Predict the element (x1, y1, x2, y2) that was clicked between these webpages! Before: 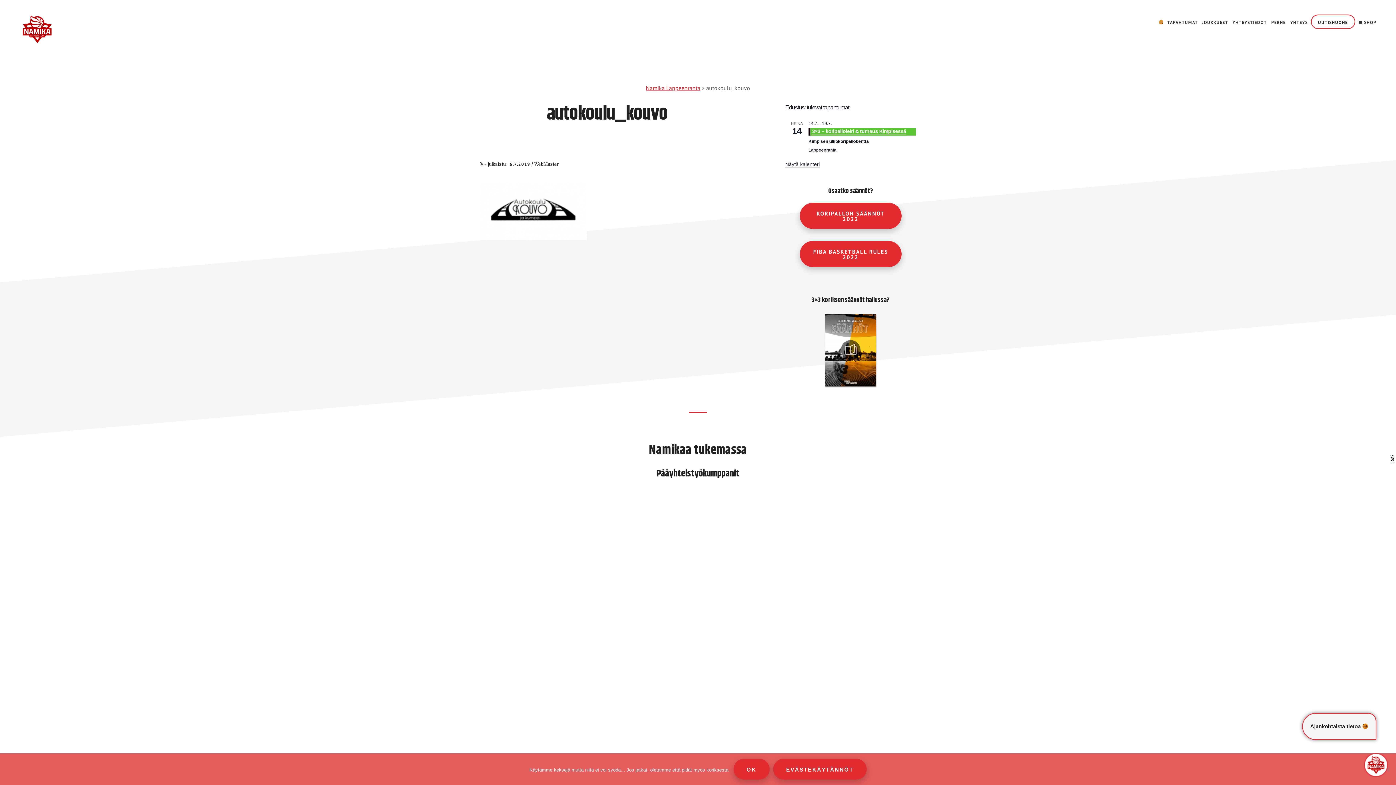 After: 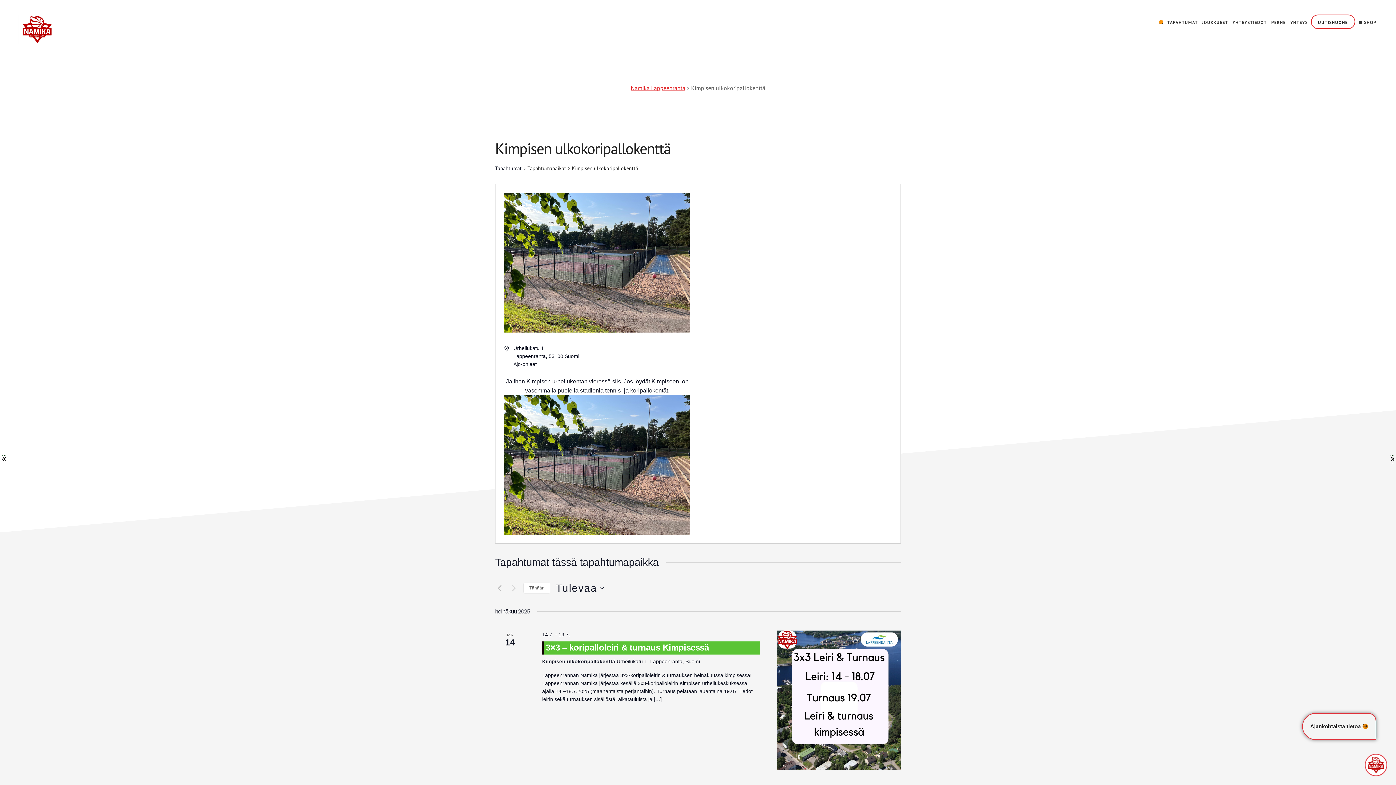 Action: label: Kimpisen ulkokoripallokenttä bbox: (808, 138, 869, 144)